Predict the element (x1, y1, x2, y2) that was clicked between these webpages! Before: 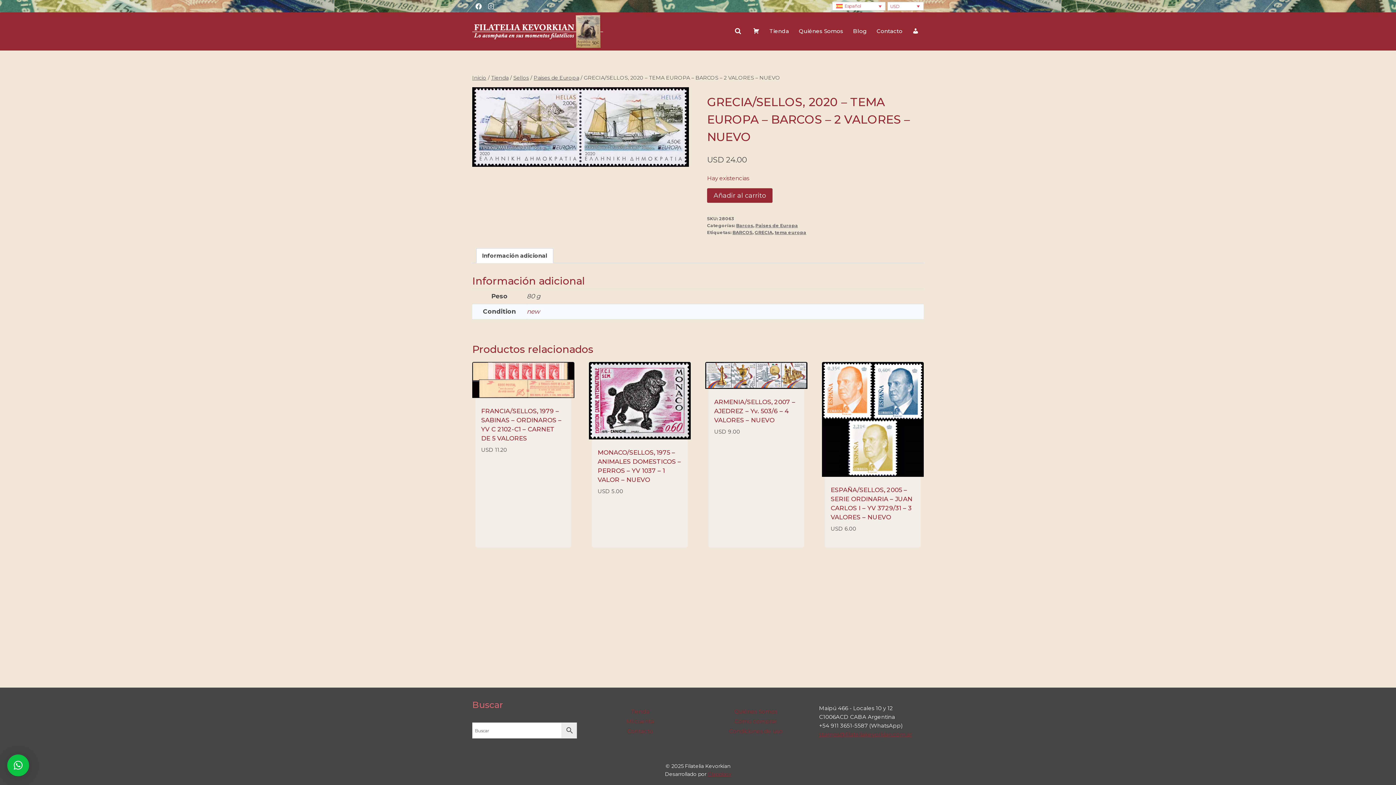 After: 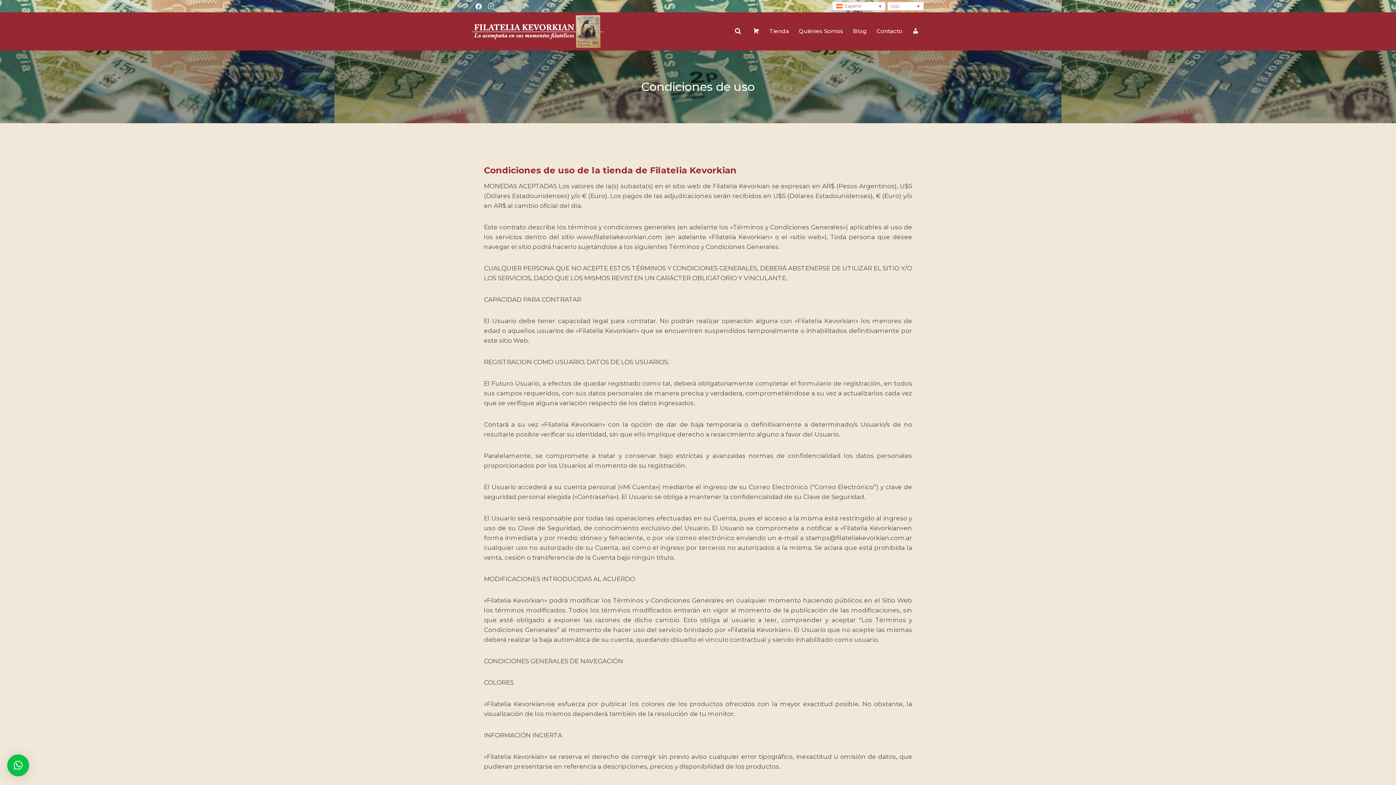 Action: label: Condiciones de uso bbox: (703, 726, 808, 736)